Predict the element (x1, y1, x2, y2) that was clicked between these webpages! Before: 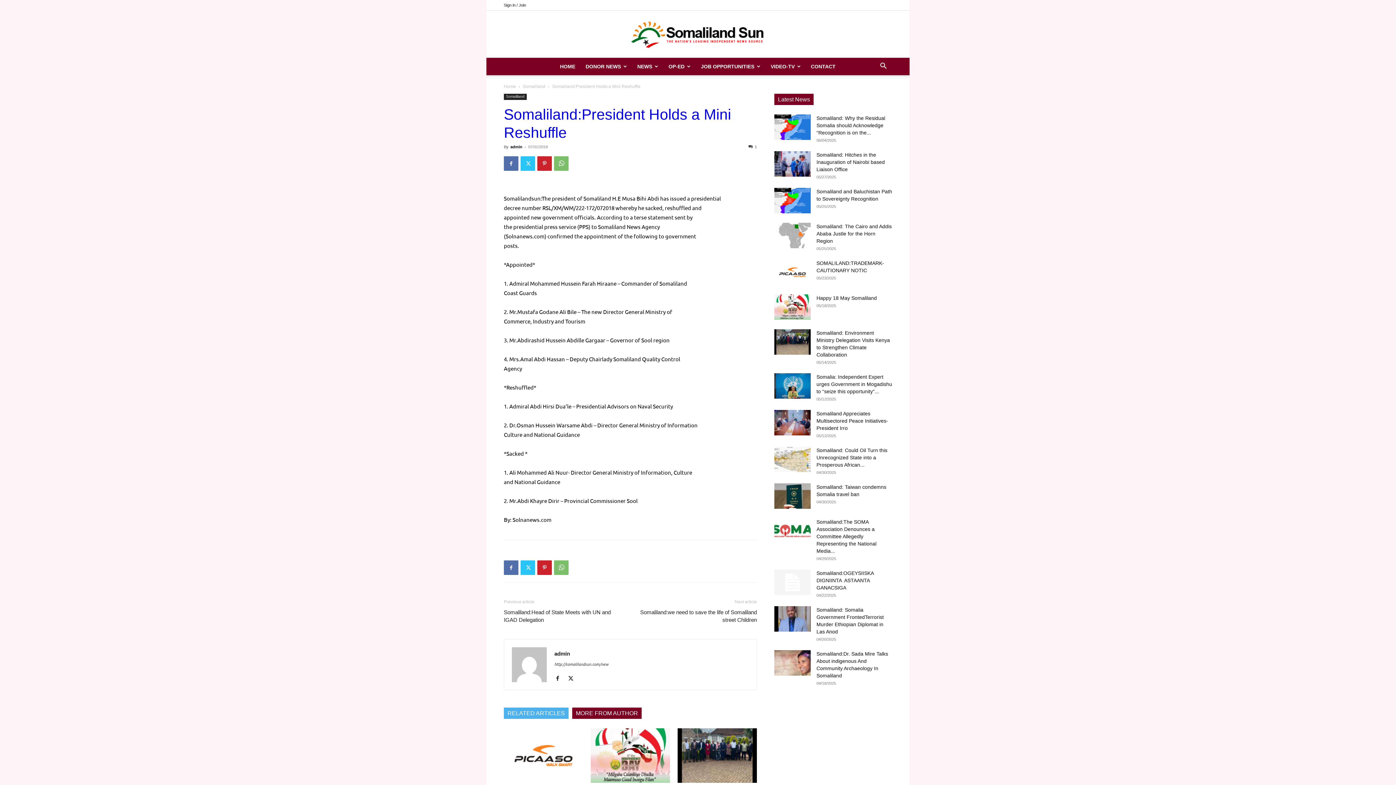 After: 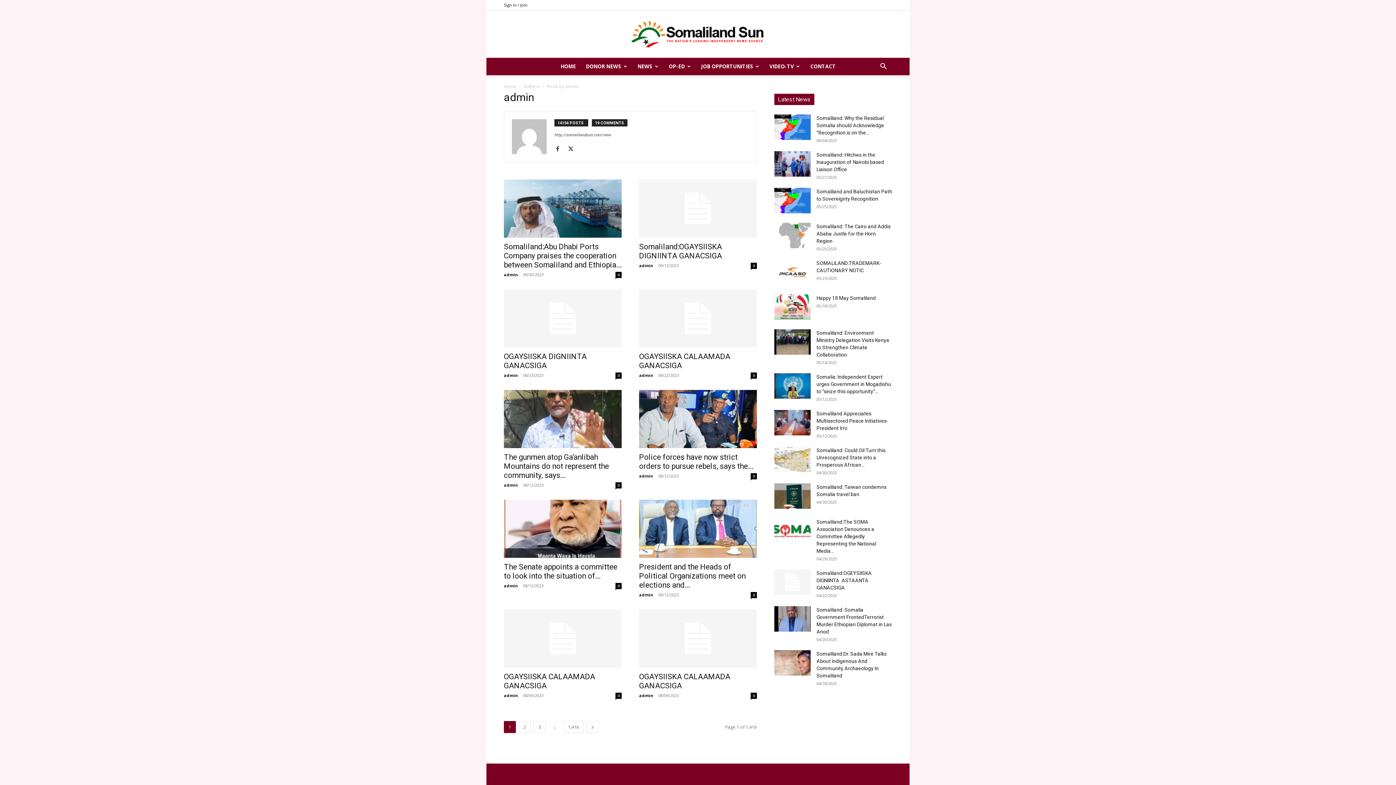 Action: label: admin bbox: (510, 144, 522, 149)